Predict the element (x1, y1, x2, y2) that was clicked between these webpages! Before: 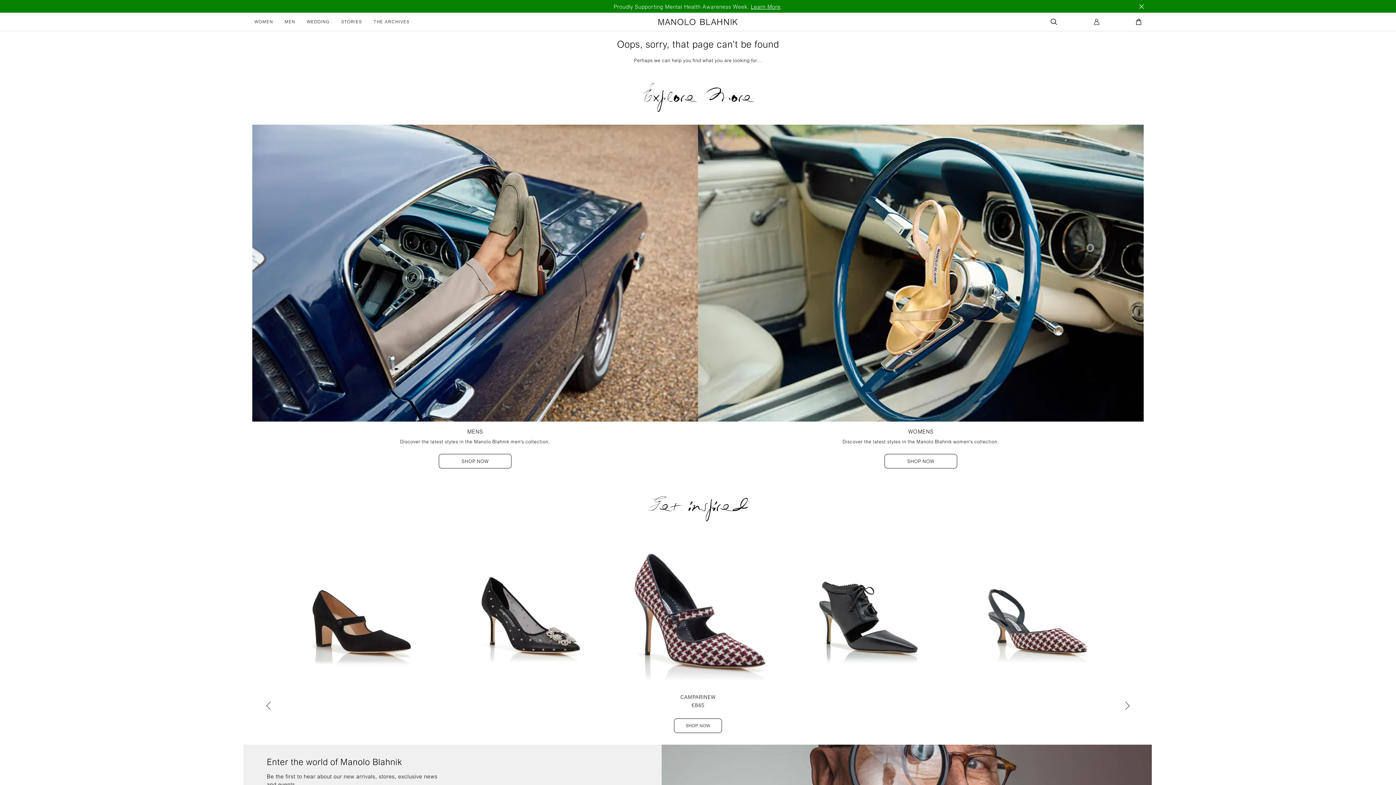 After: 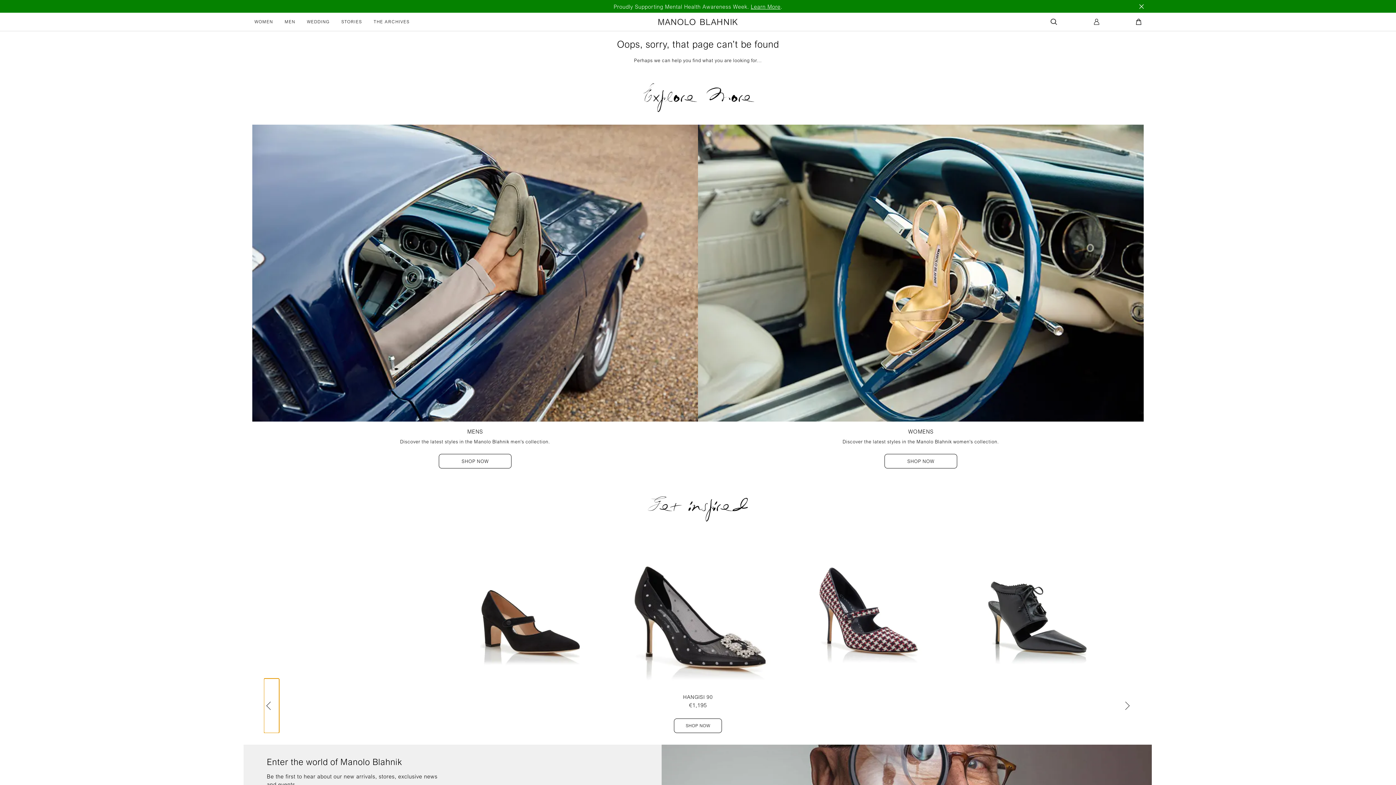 Action: label: Previous slide bbox: (264, 678, 279, 733)